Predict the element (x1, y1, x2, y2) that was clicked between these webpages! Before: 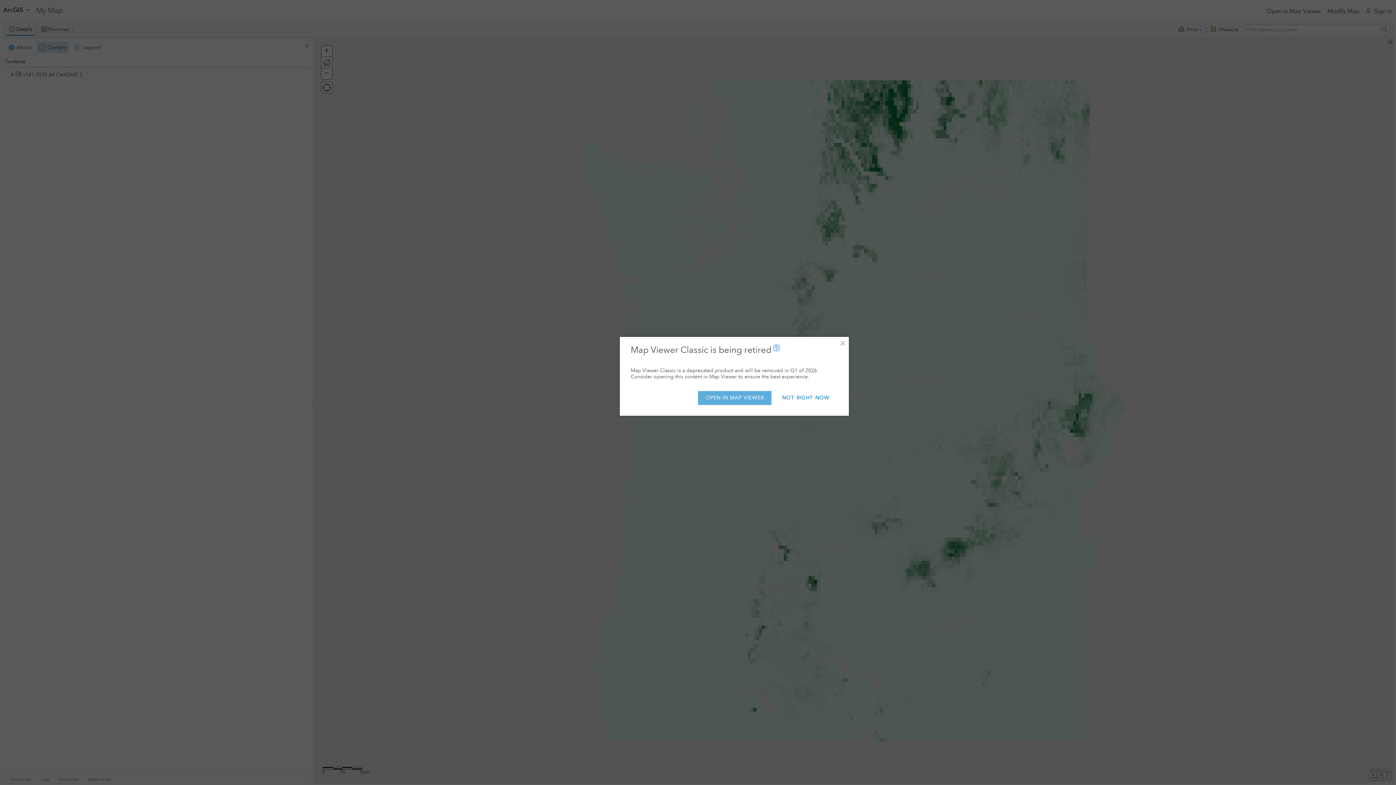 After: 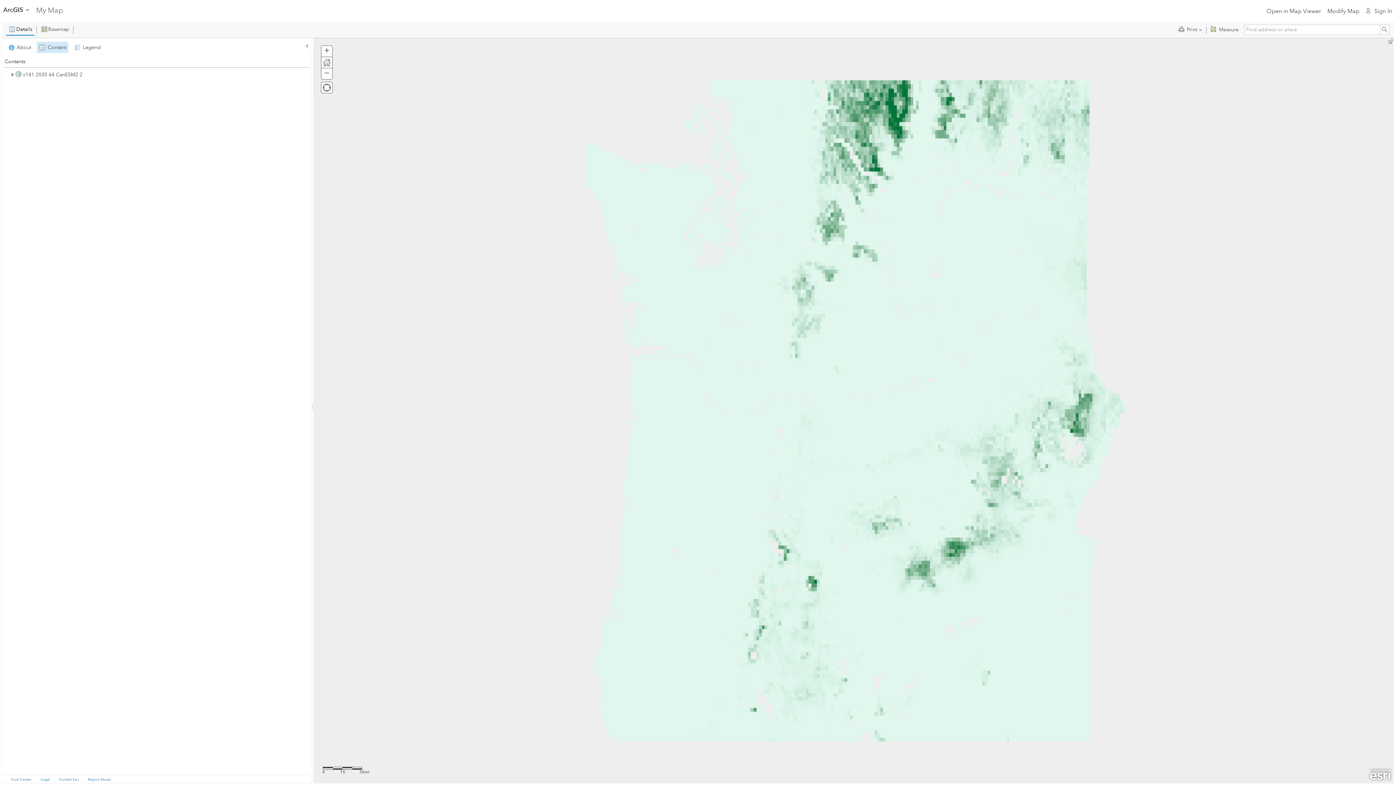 Action: label: NOT RIGHT NOW bbox: (775, 391, 837, 405)